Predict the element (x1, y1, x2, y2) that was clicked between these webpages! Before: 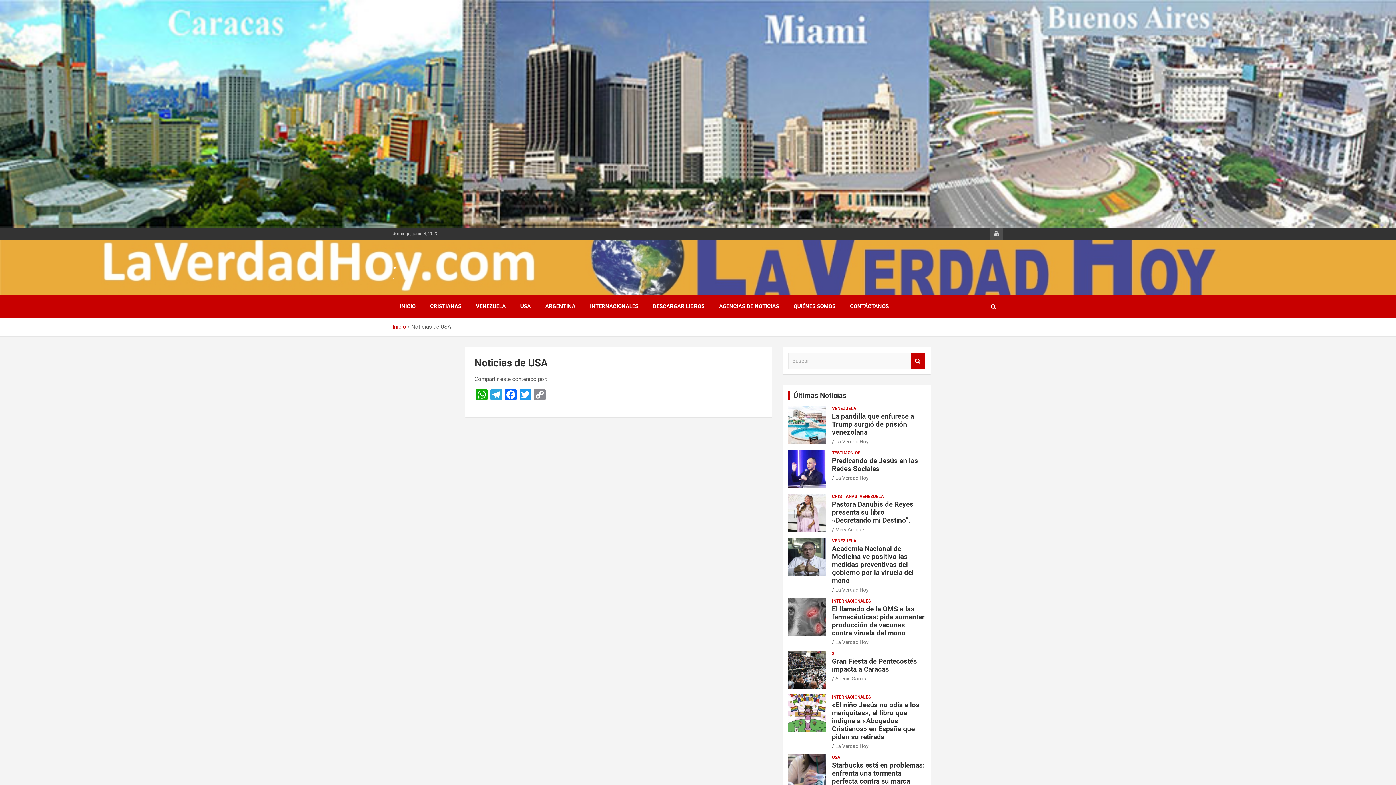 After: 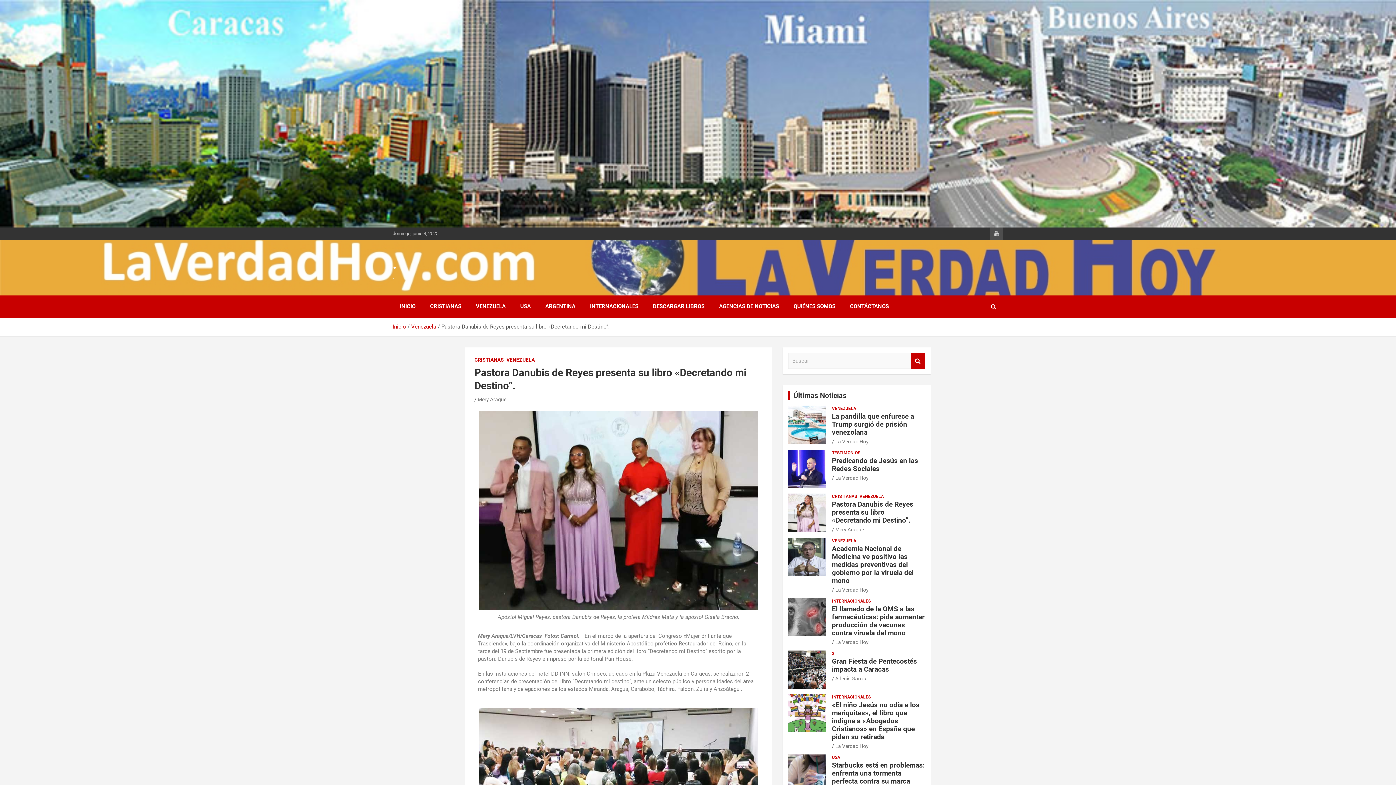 Action: label: Pastora Danubis de Reyes presenta su libro «Decretando mi Destino”. bbox: (832, 500, 913, 524)